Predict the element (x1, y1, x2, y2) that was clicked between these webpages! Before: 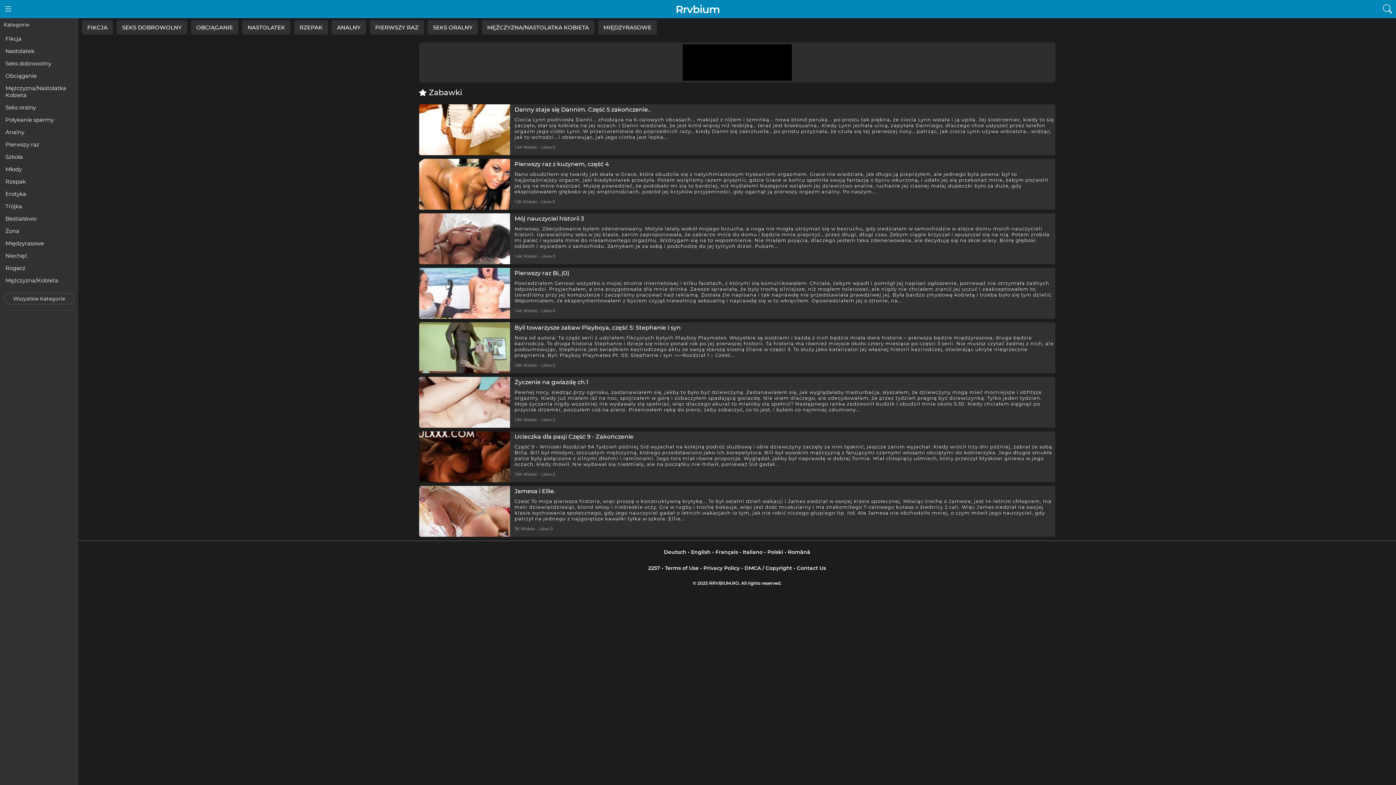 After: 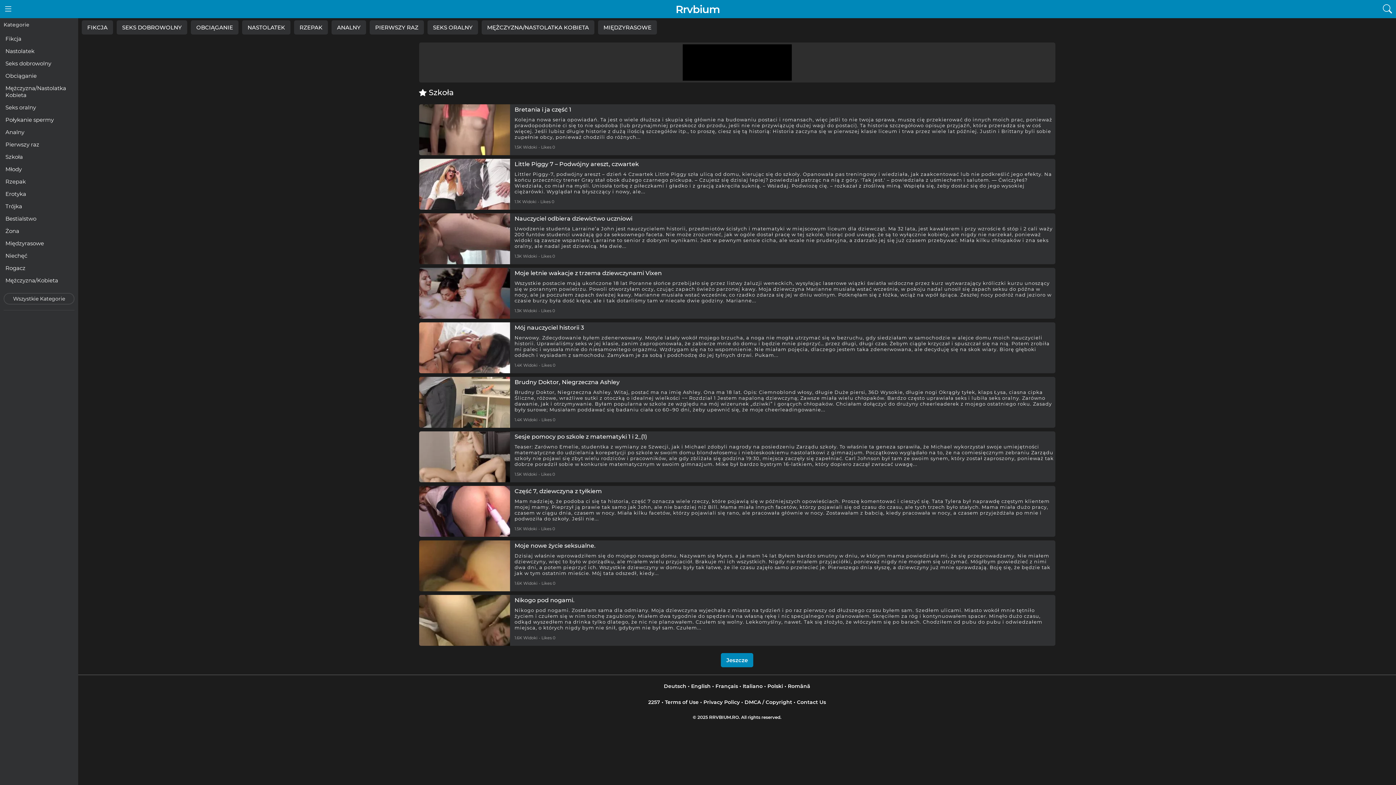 Action: label: Szkoła bbox: (3, 151, 74, 162)